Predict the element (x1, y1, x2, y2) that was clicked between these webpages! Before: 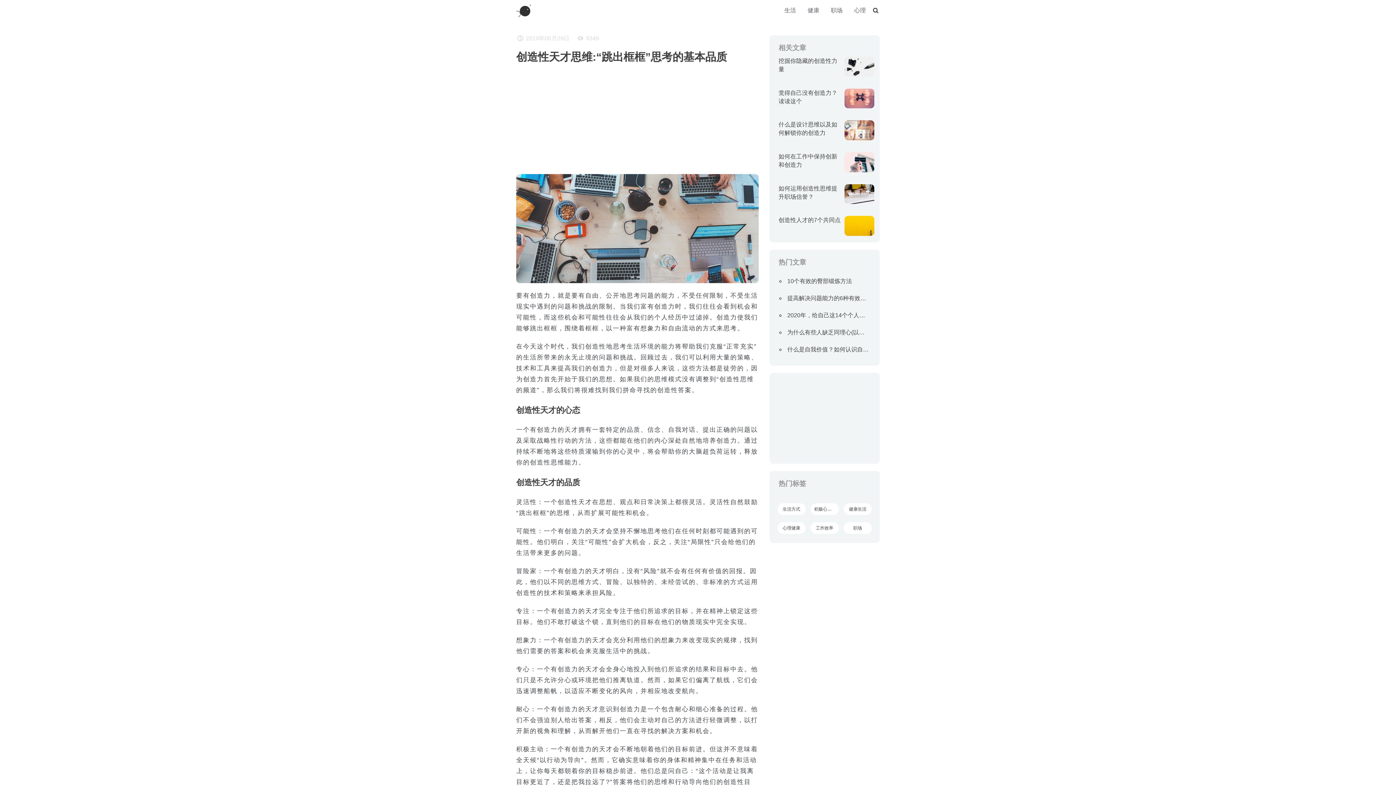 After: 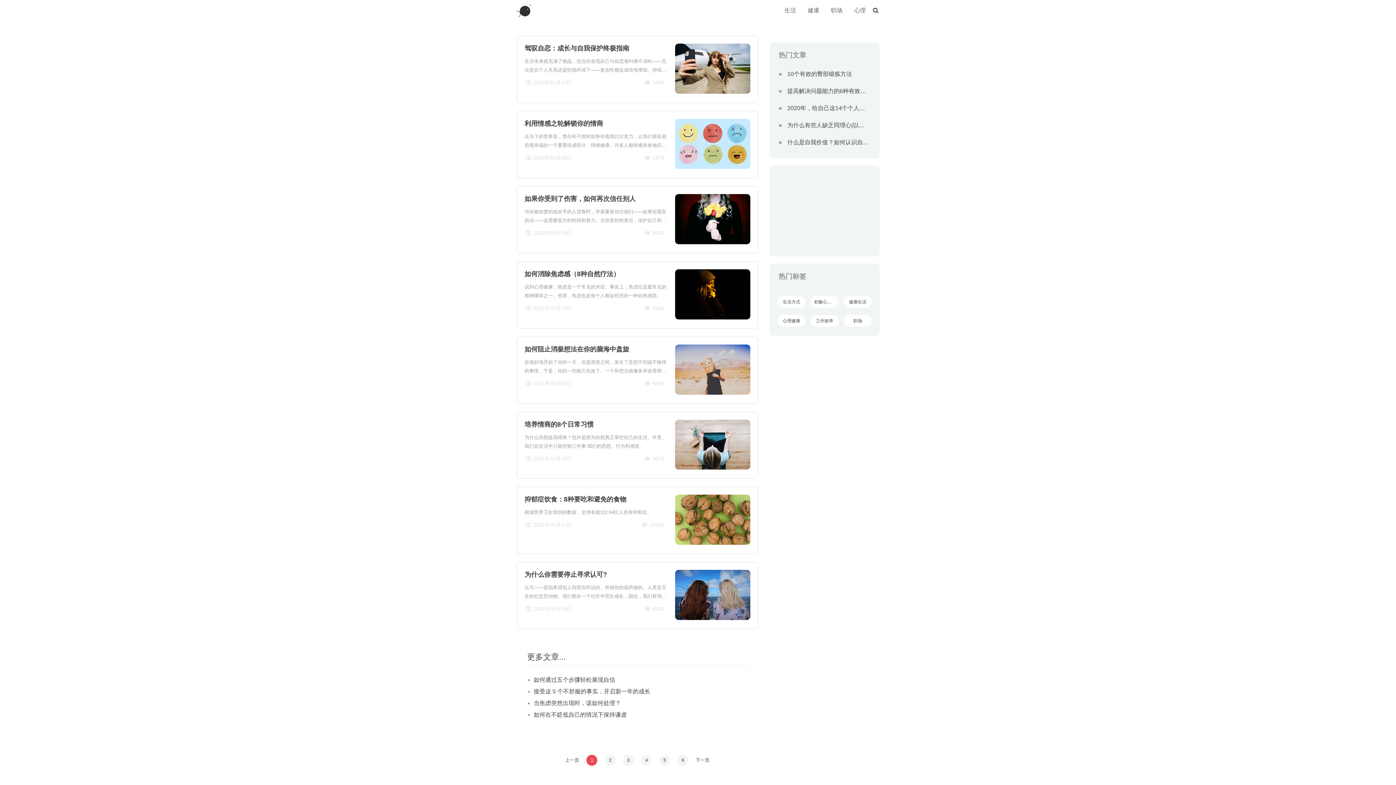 Action: bbox: (848, 0, 871, 20) label: 心理